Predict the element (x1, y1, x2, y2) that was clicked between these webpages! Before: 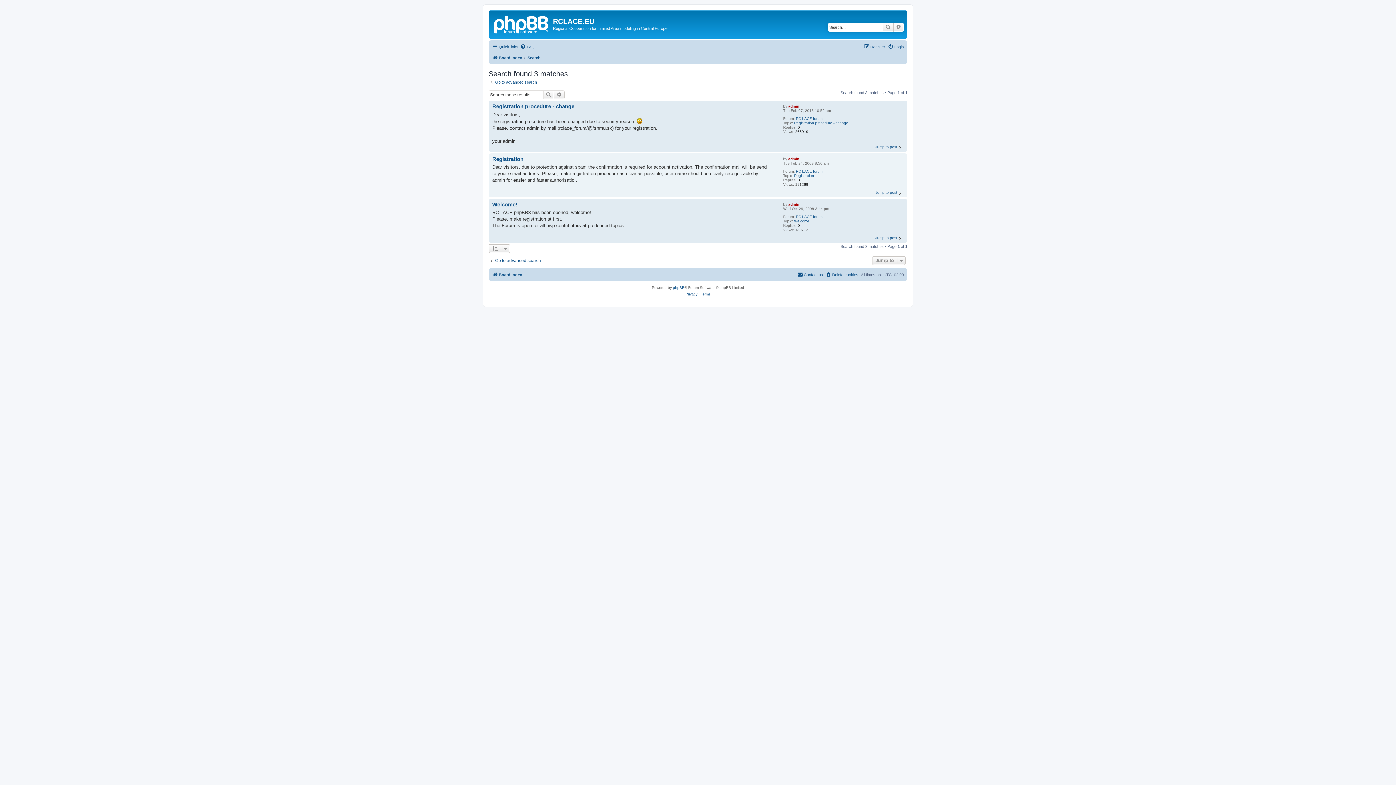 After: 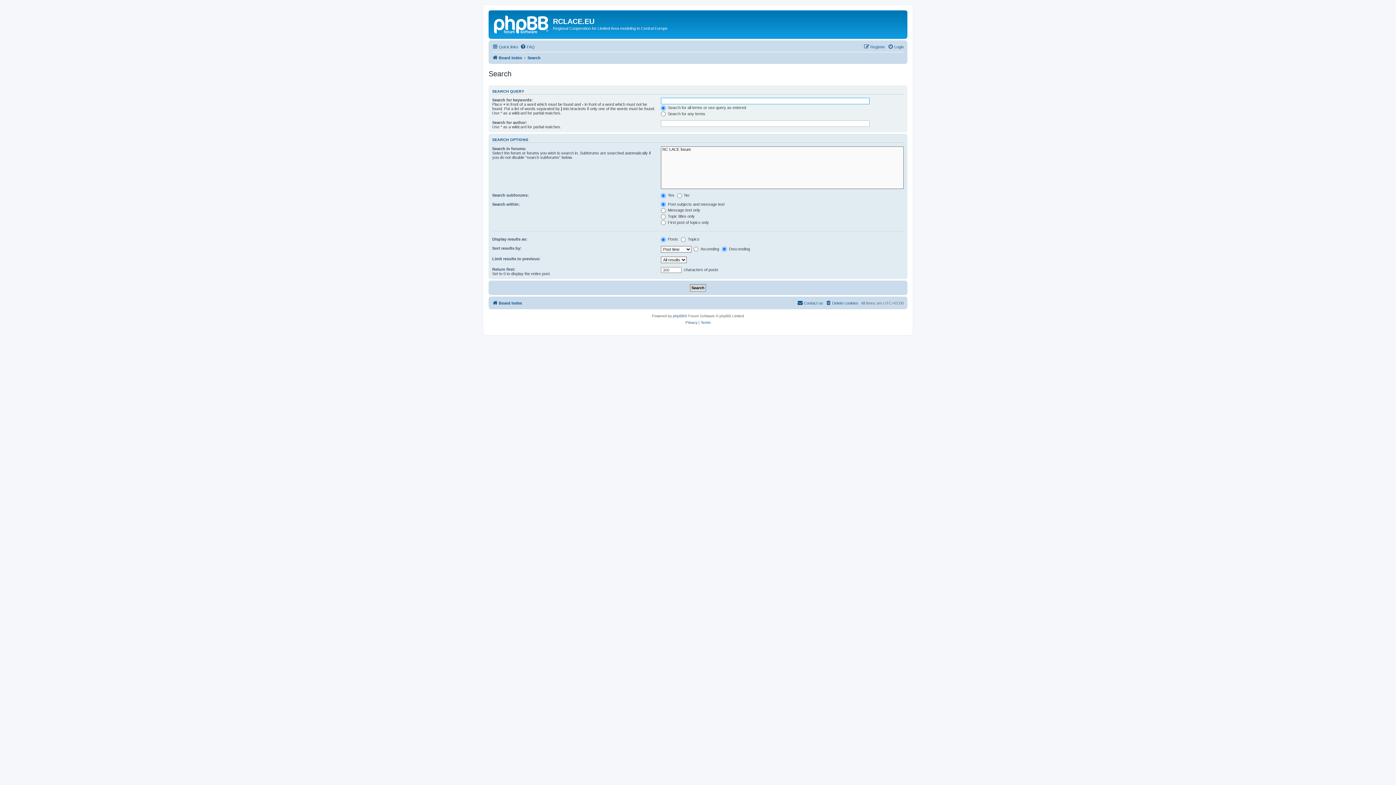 Action: label: Search bbox: (882, 22, 893, 31)